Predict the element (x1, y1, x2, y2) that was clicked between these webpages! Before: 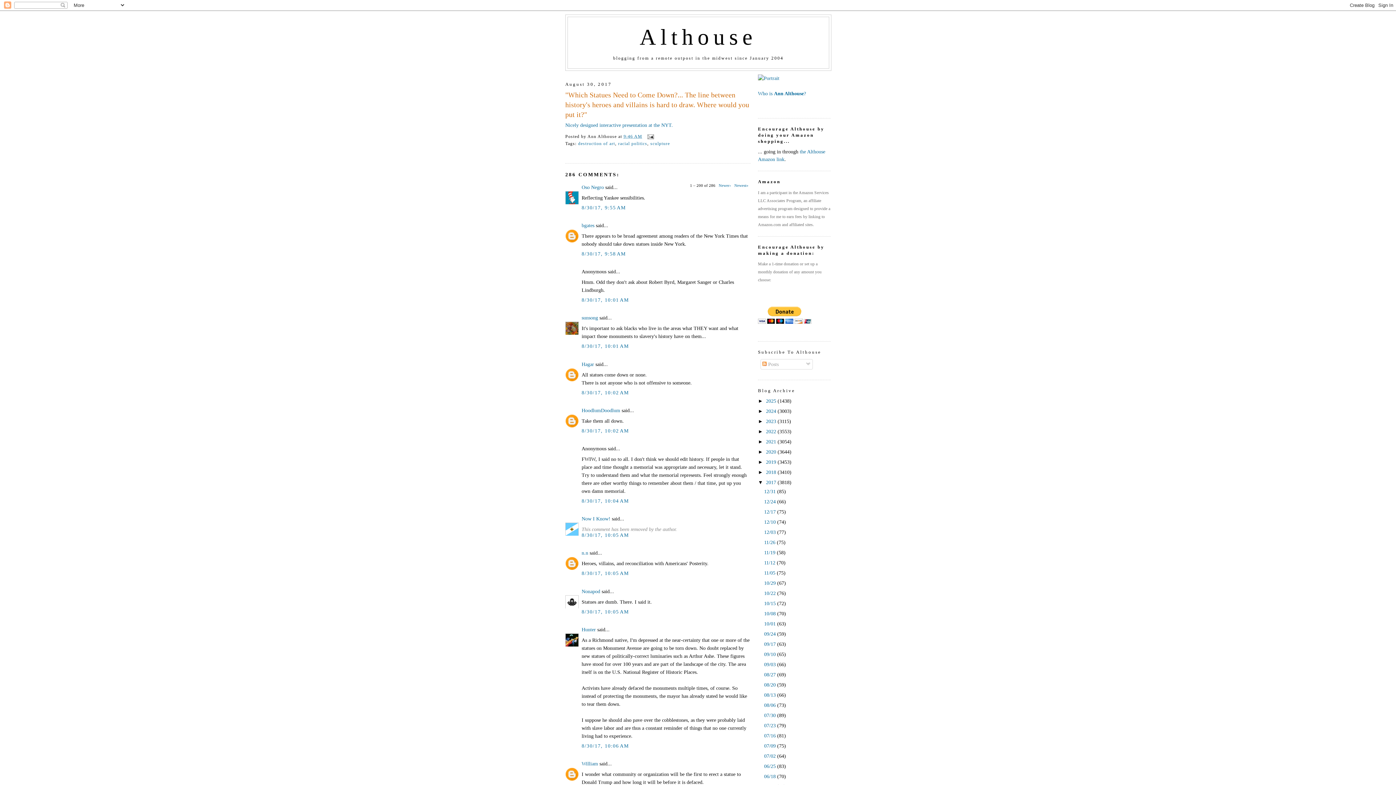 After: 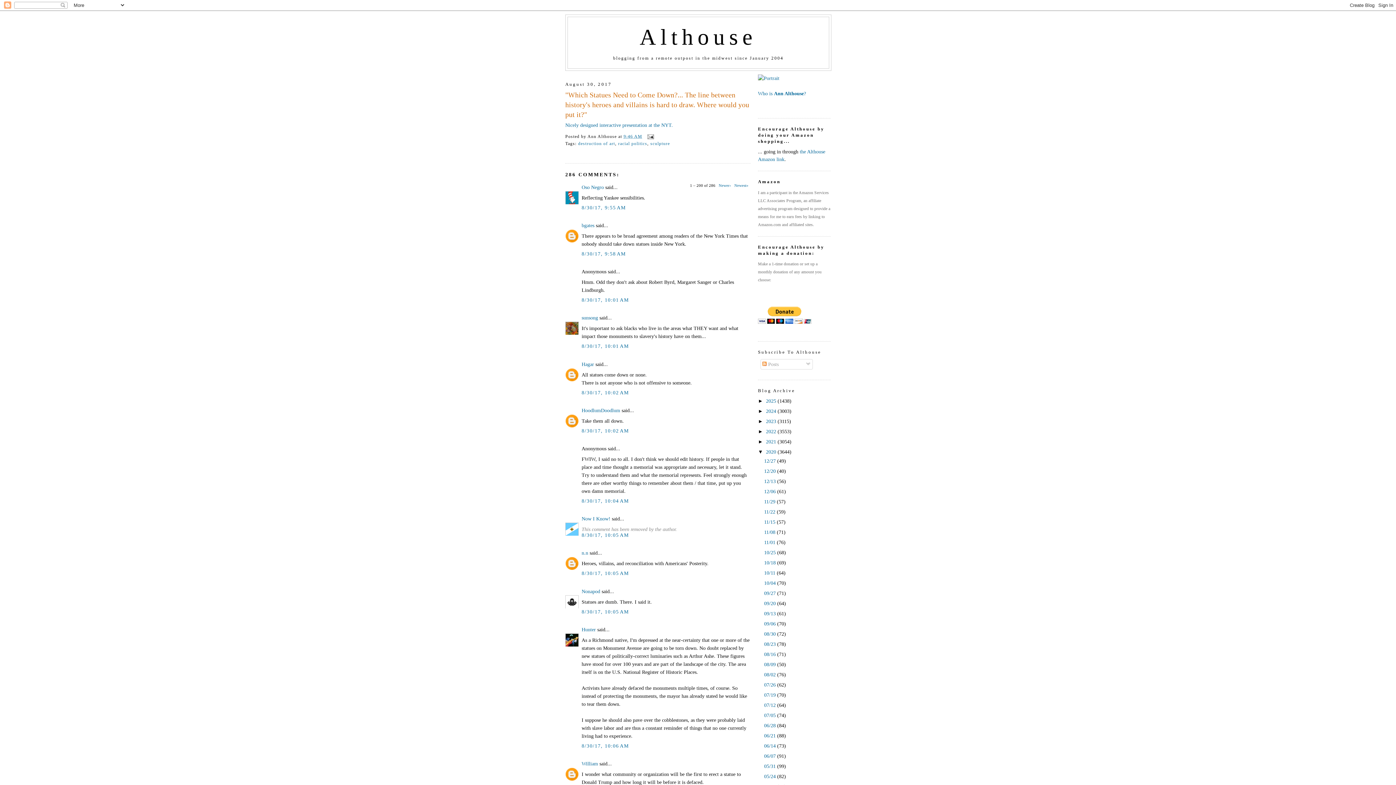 Action: bbox: (758, 449, 766, 455) label: ►  